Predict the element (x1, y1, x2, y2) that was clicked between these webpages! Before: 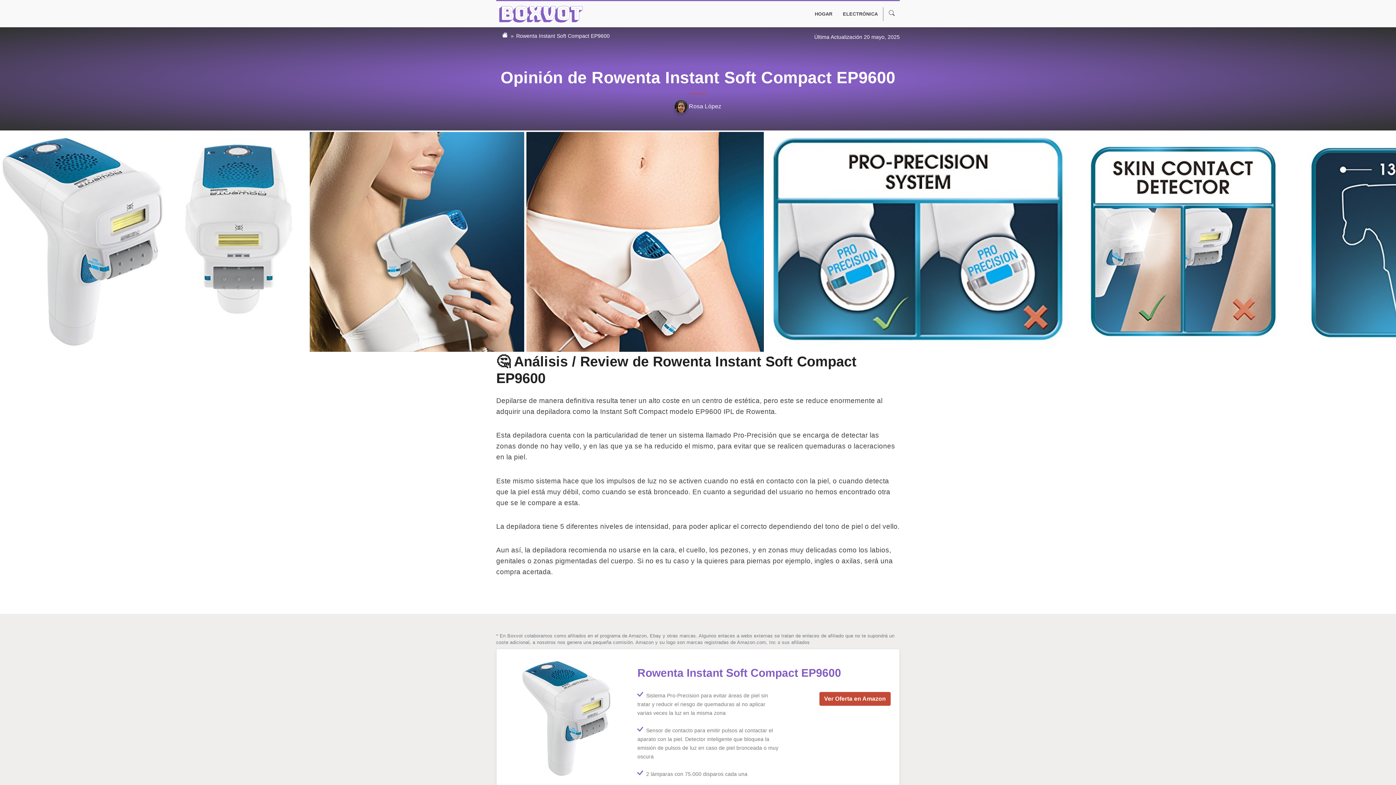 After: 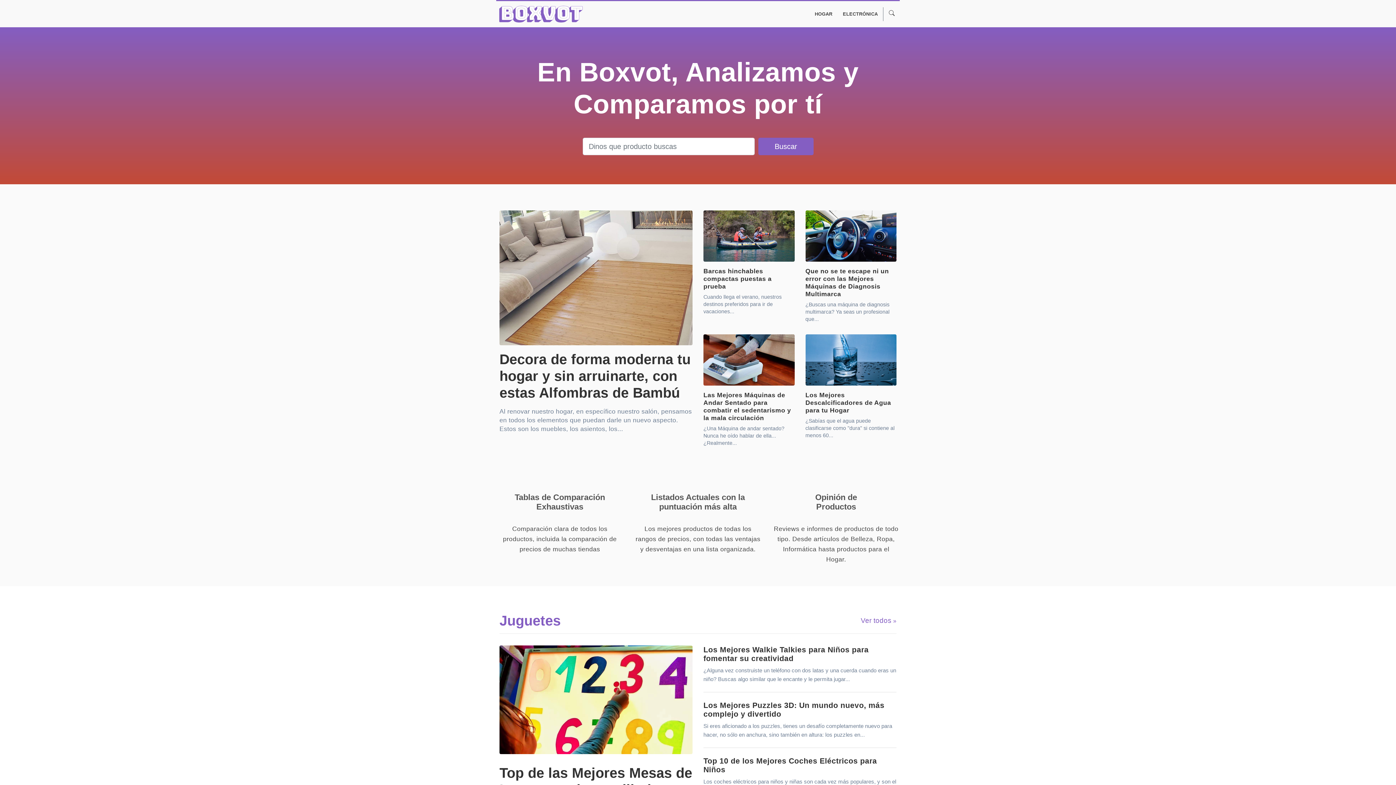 Action: bbox: (499, 4, 582, 24)